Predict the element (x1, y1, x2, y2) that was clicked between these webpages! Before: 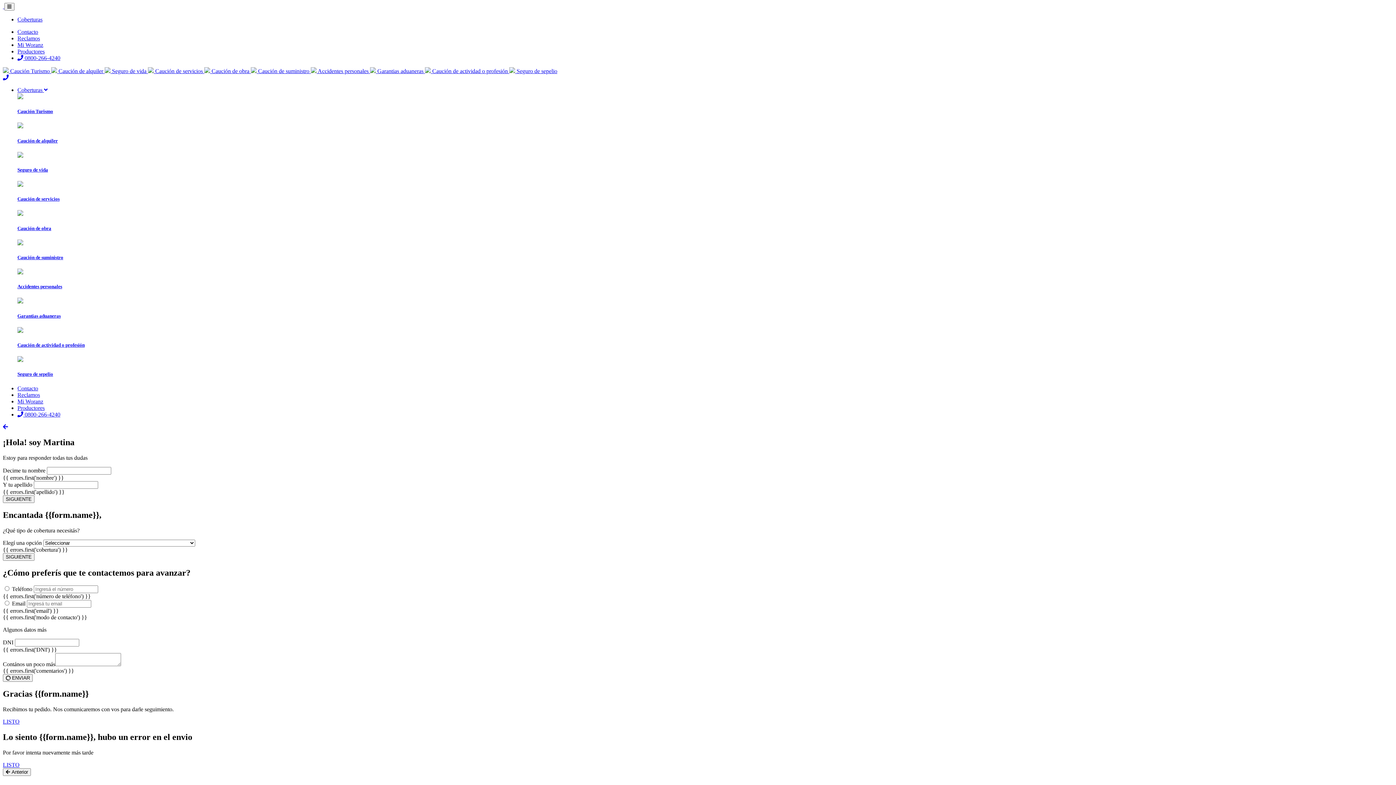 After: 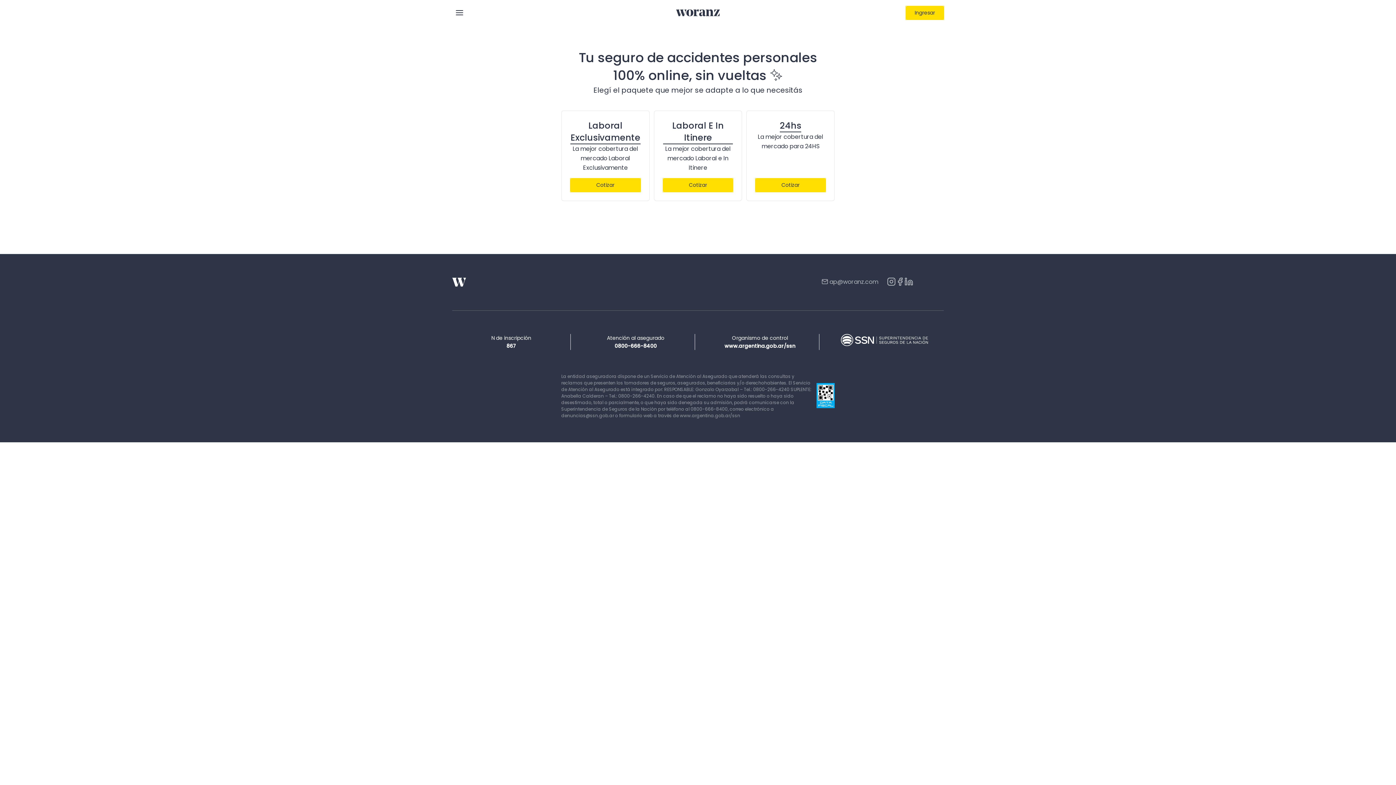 Action: bbox: (310, 68, 370, 74) label:  Accidentes personales 